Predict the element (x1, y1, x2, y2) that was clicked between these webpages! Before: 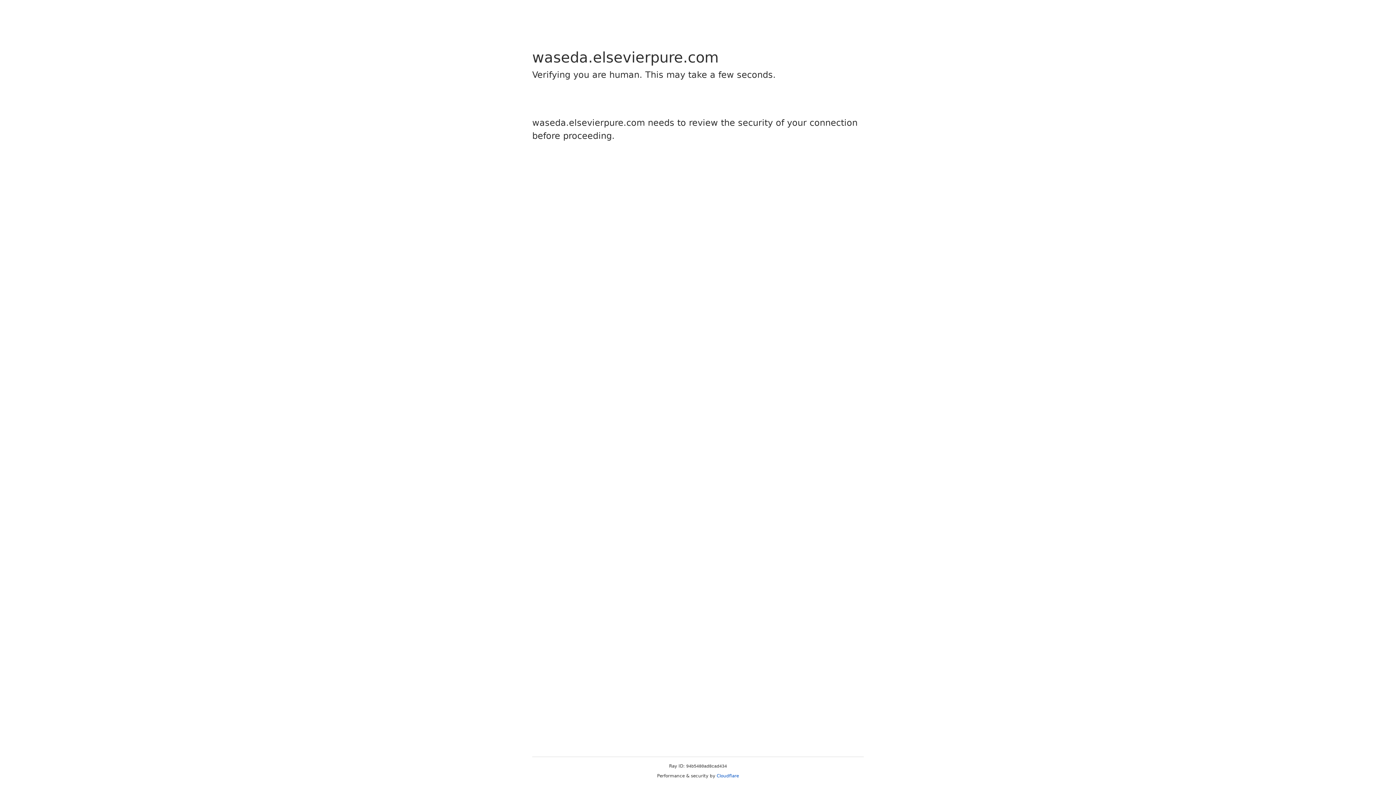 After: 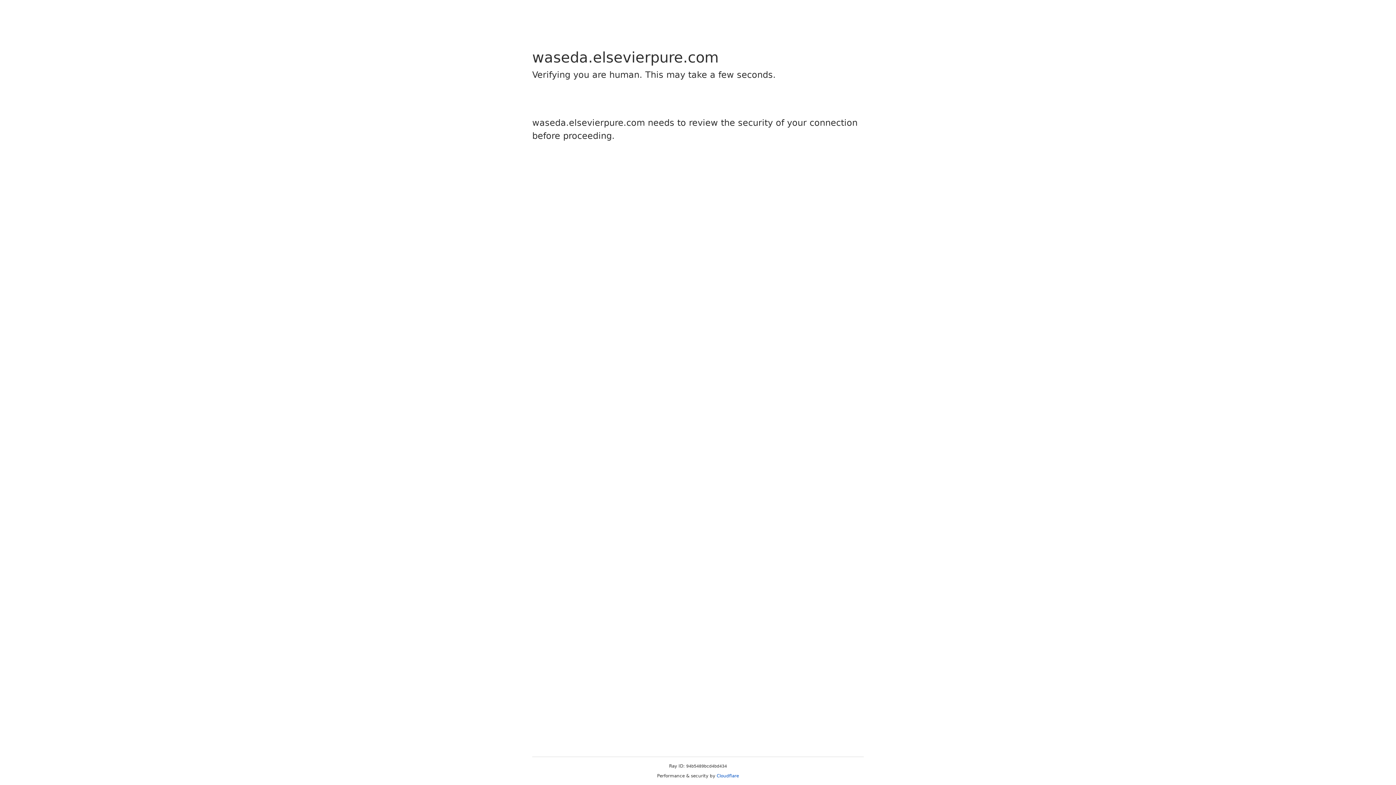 Action: bbox: (716, 773, 739, 778) label: Cloudflare